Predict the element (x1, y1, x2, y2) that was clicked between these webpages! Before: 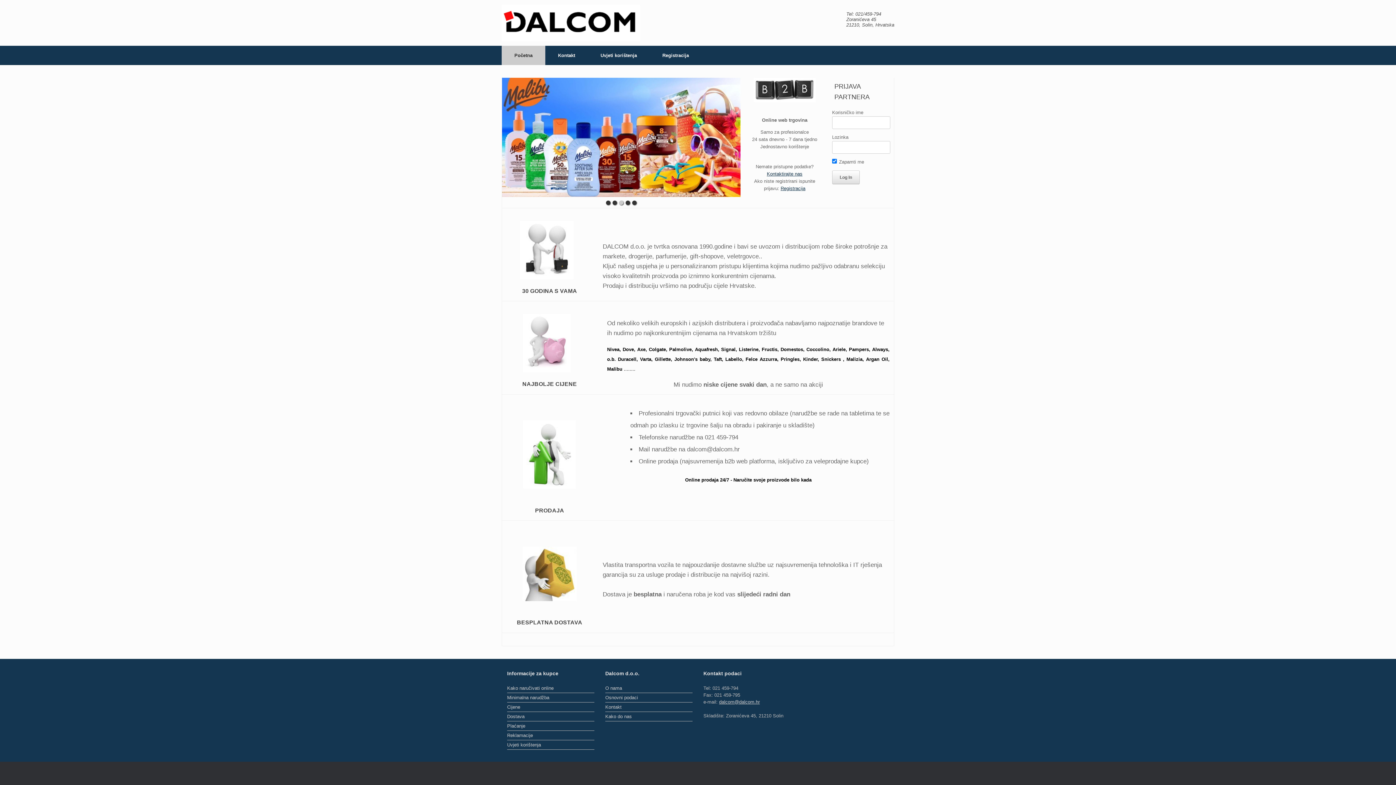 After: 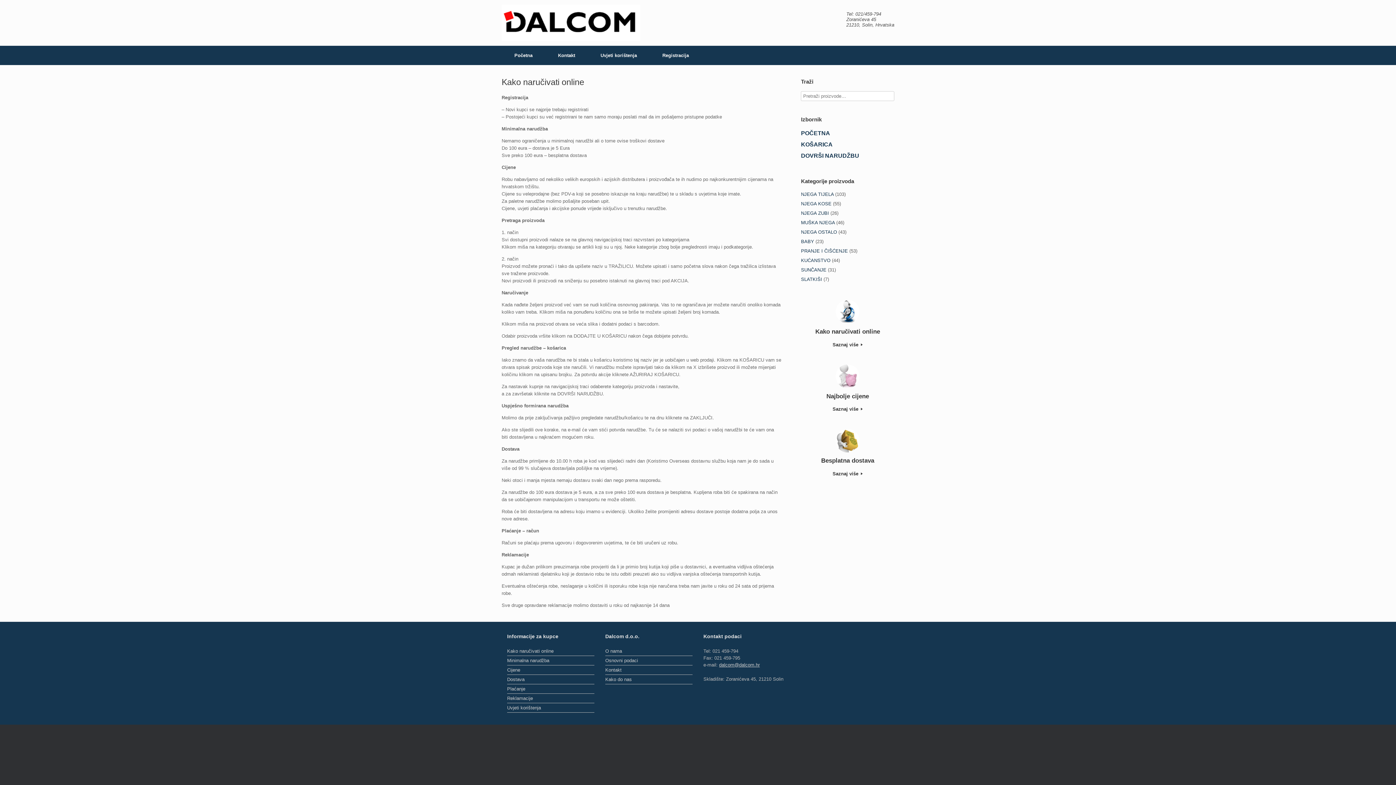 Action: label: Reklamacije bbox: (507, 732, 594, 740)